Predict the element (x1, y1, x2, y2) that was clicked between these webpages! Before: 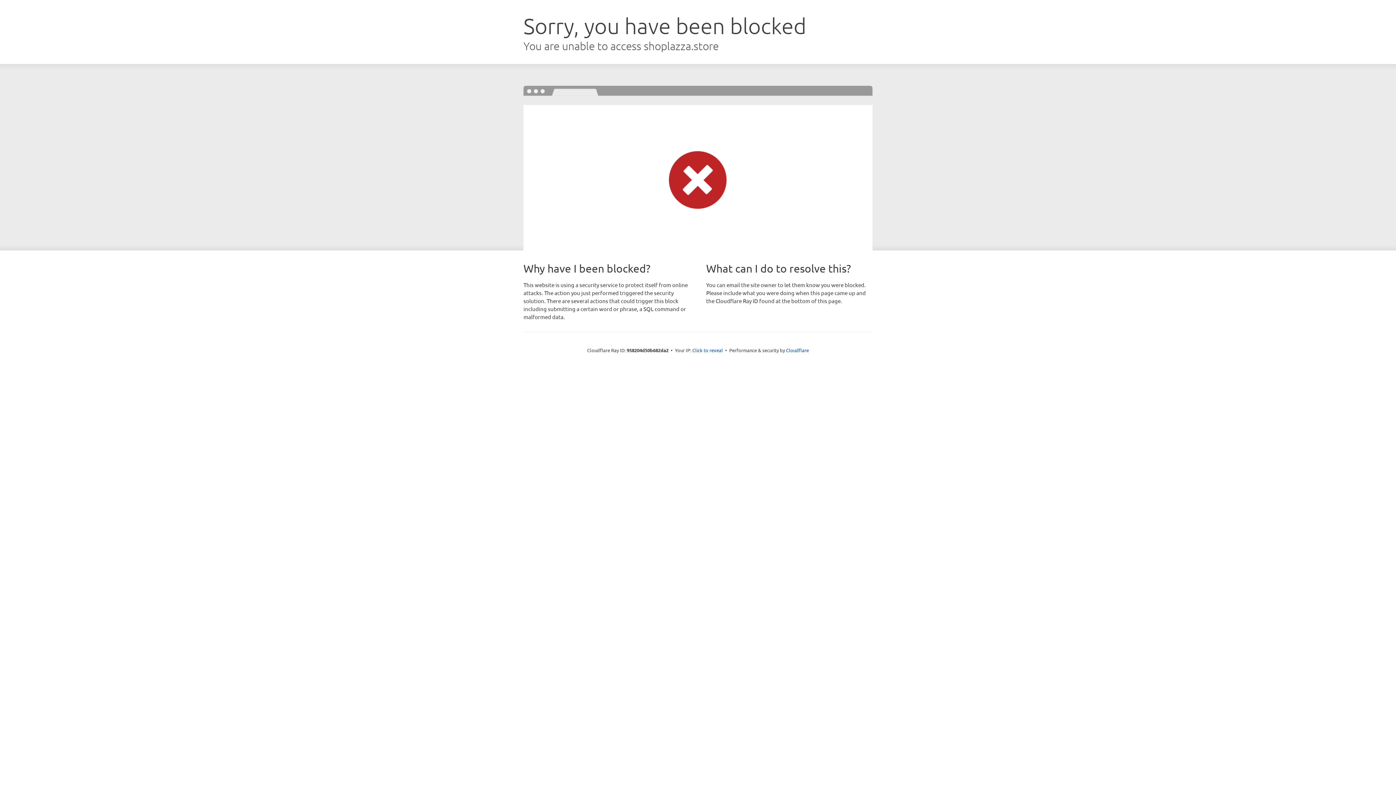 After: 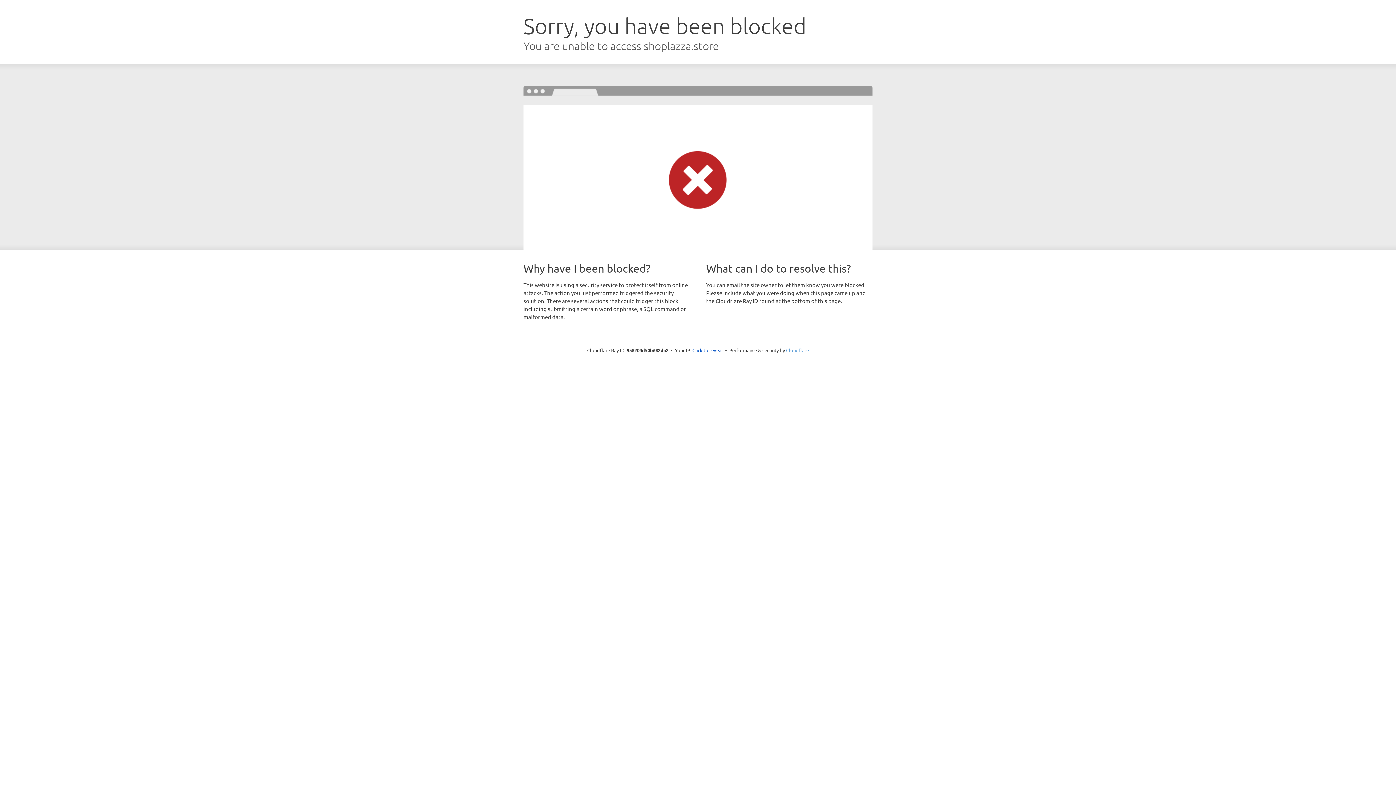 Action: label: Cloudflare bbox: (786, 347, 809, 353)